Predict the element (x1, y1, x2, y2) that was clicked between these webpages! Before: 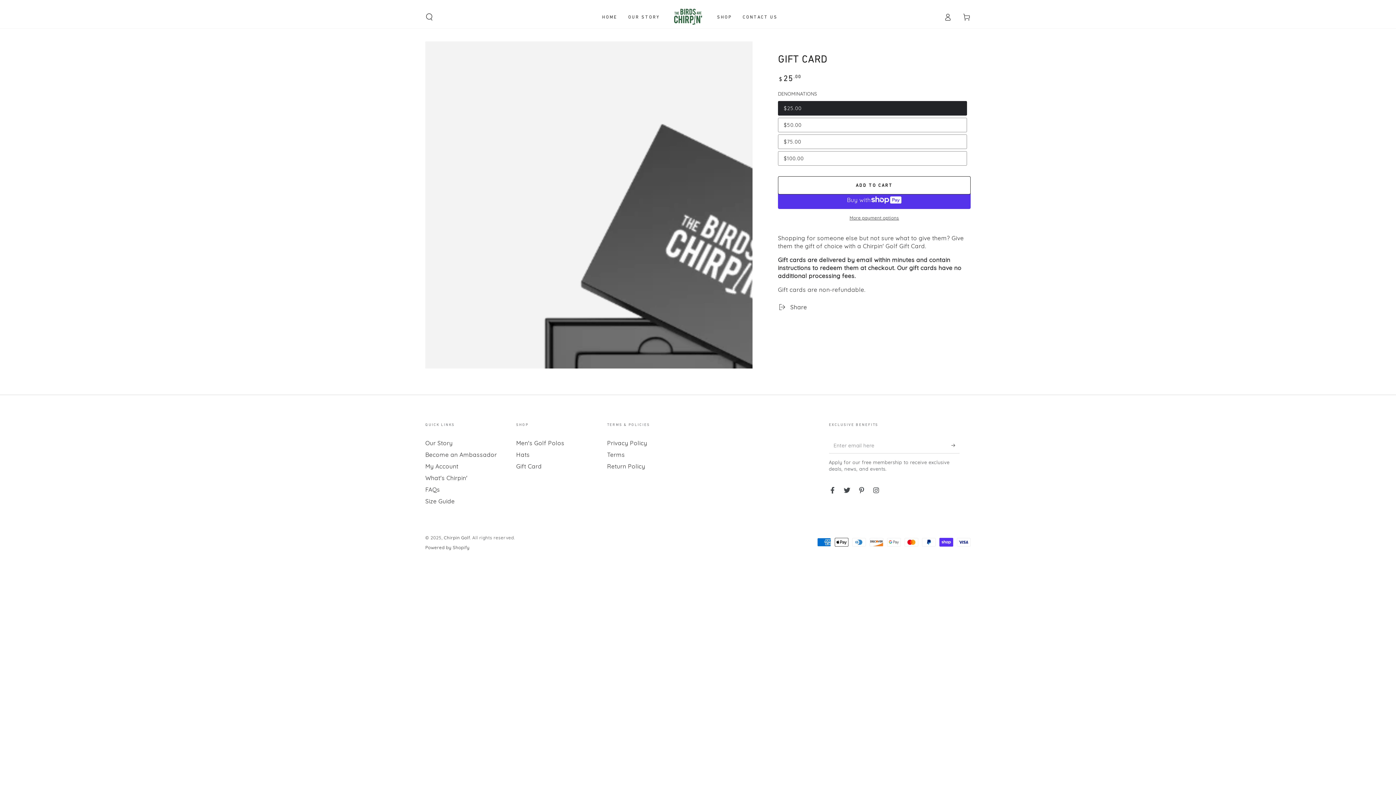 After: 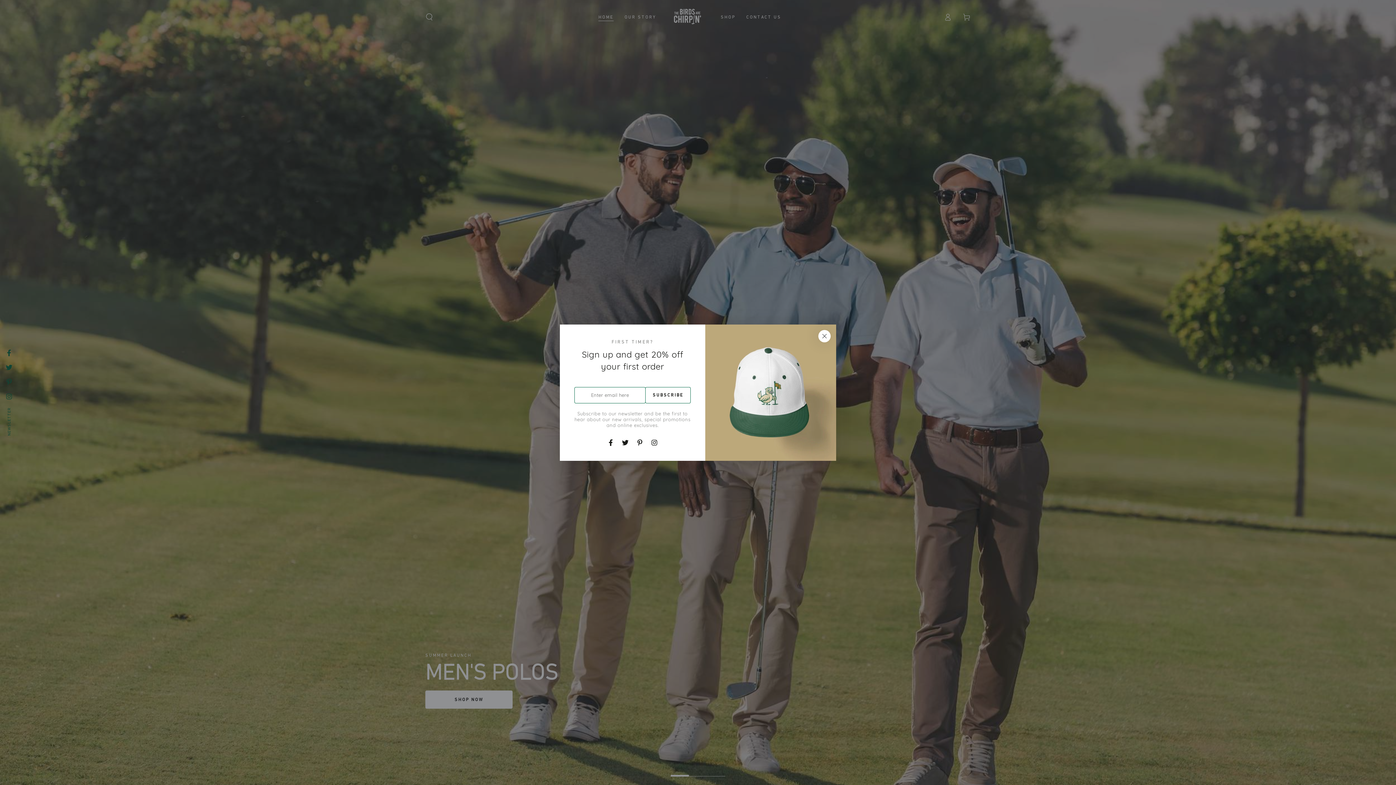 Action: label: HOME bbox: (596, 8, 622, 25)